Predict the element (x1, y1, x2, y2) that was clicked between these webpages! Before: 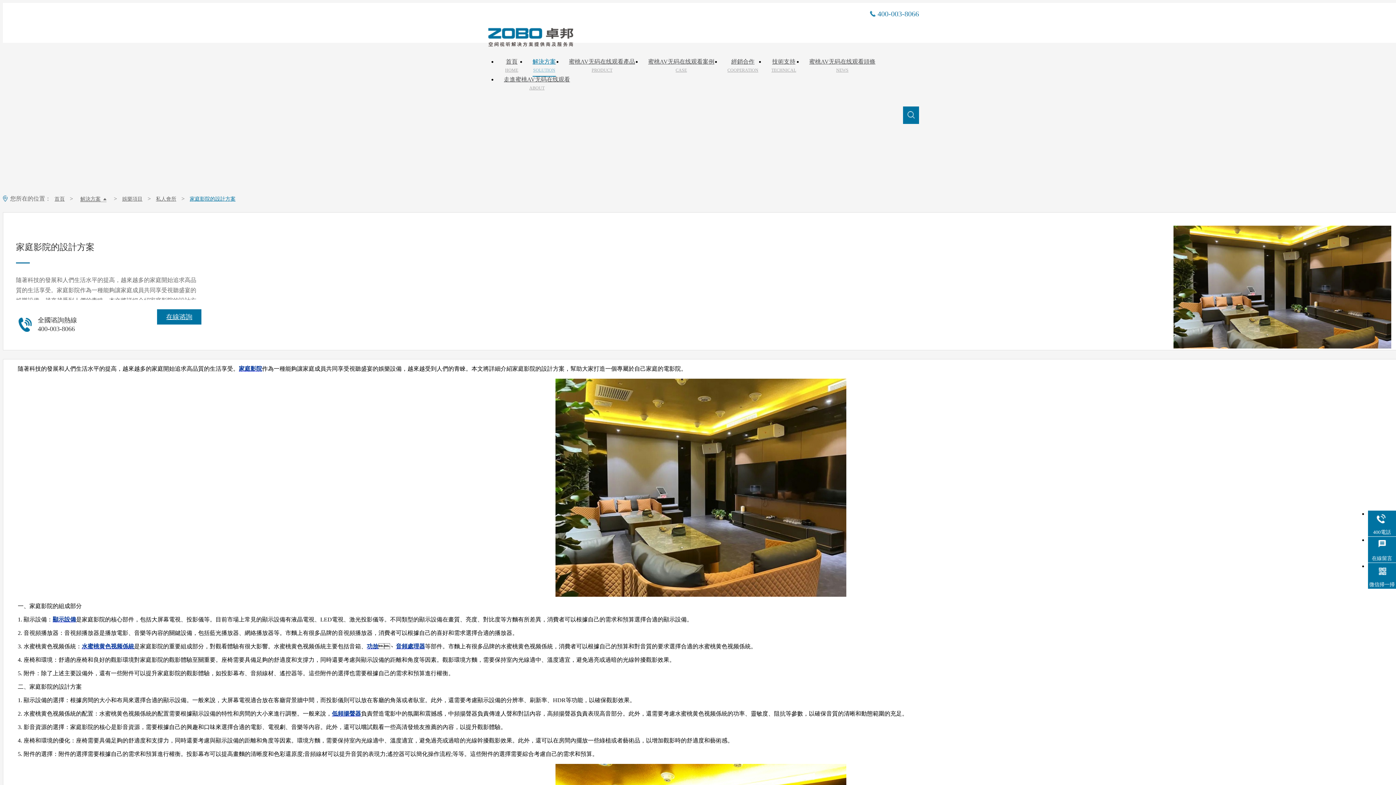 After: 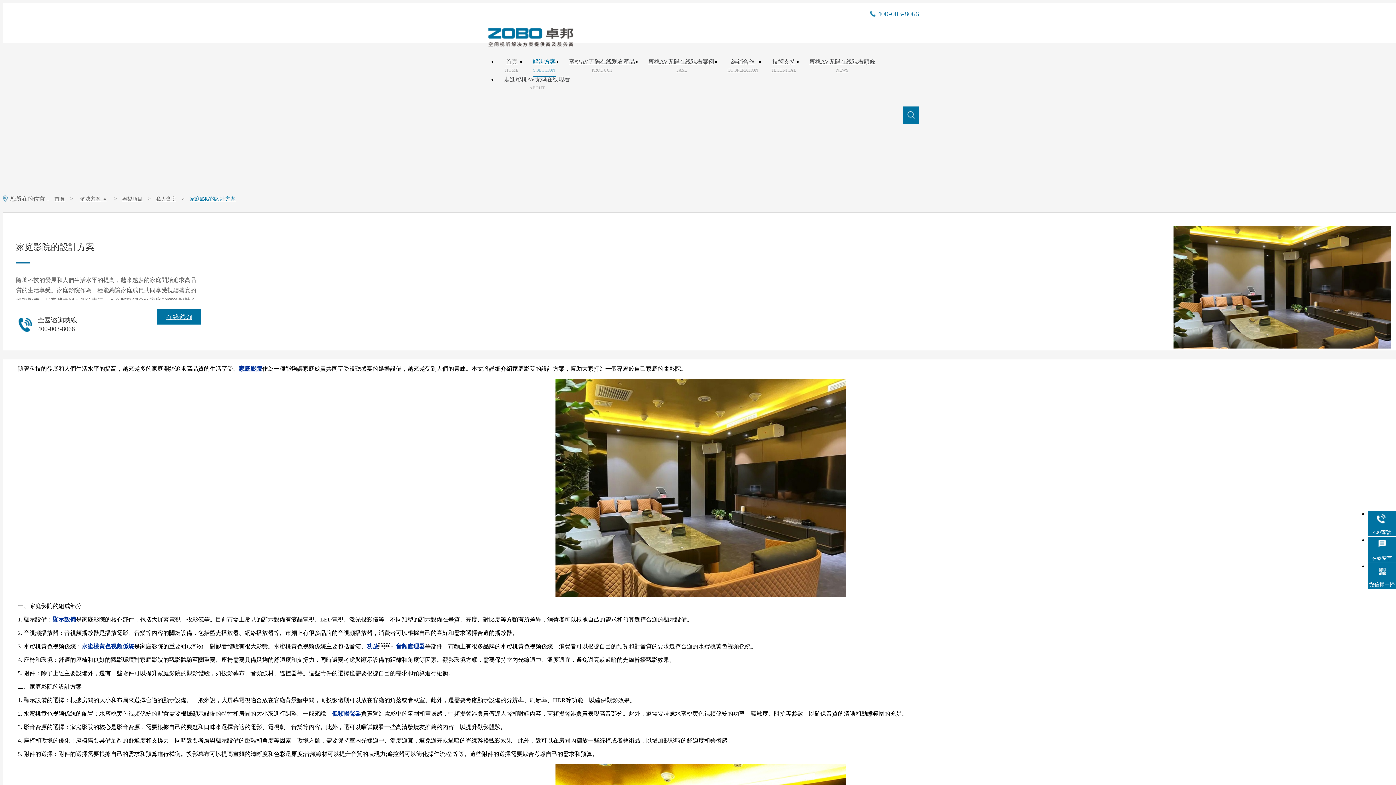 Action: bbox: (81, 643, 134, 649) label: 水蜜桃黄色视频係統